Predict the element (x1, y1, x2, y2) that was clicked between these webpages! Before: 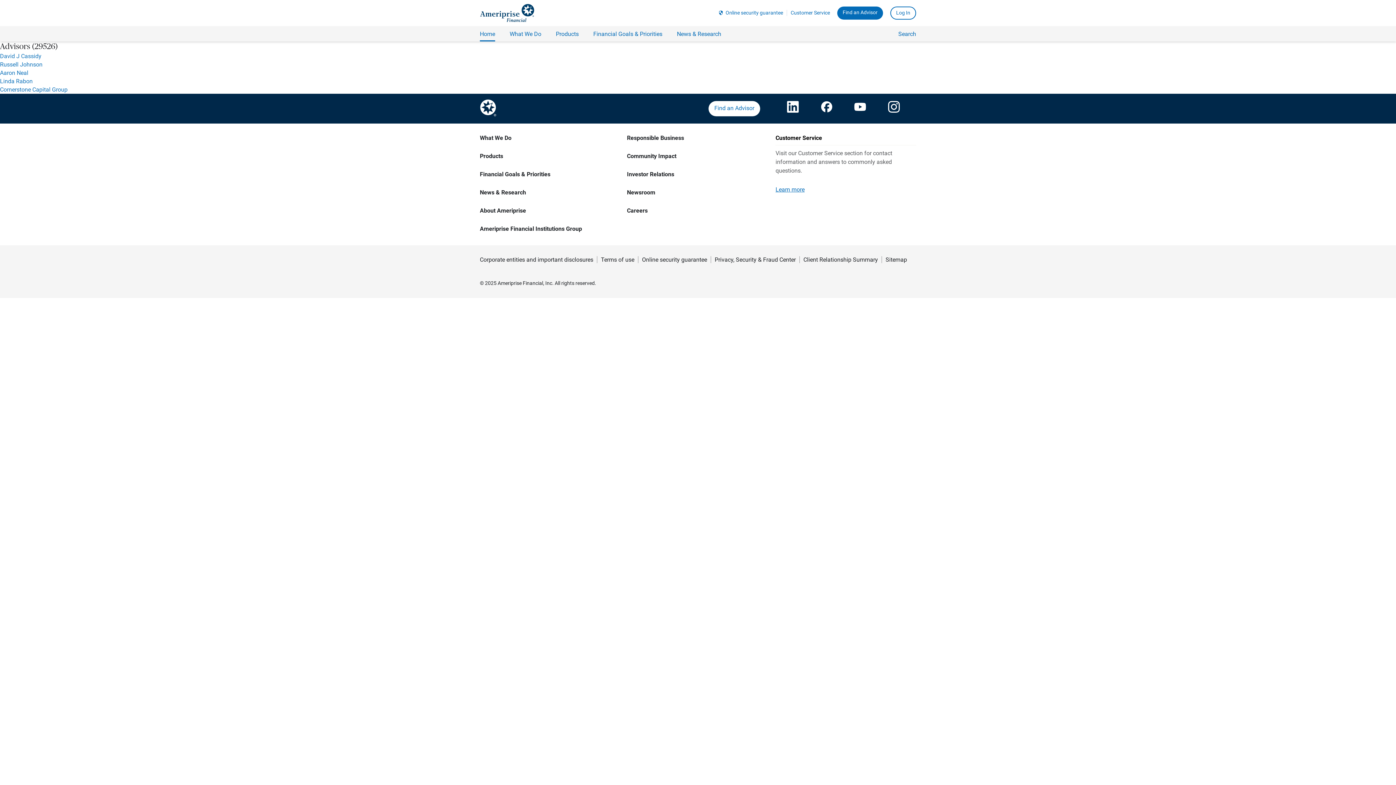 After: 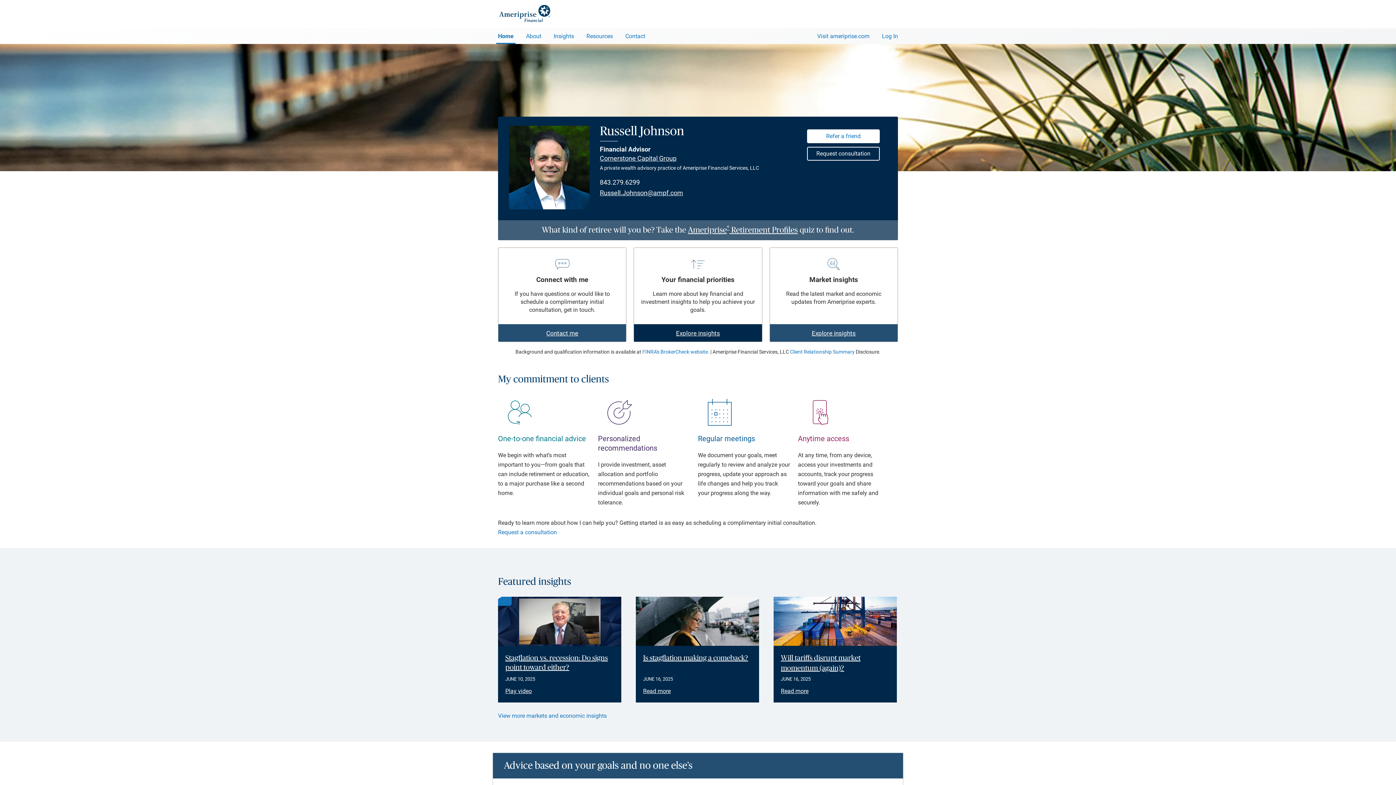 Action: bbox: (0, 61, 42, 68) label: Russell Johnson